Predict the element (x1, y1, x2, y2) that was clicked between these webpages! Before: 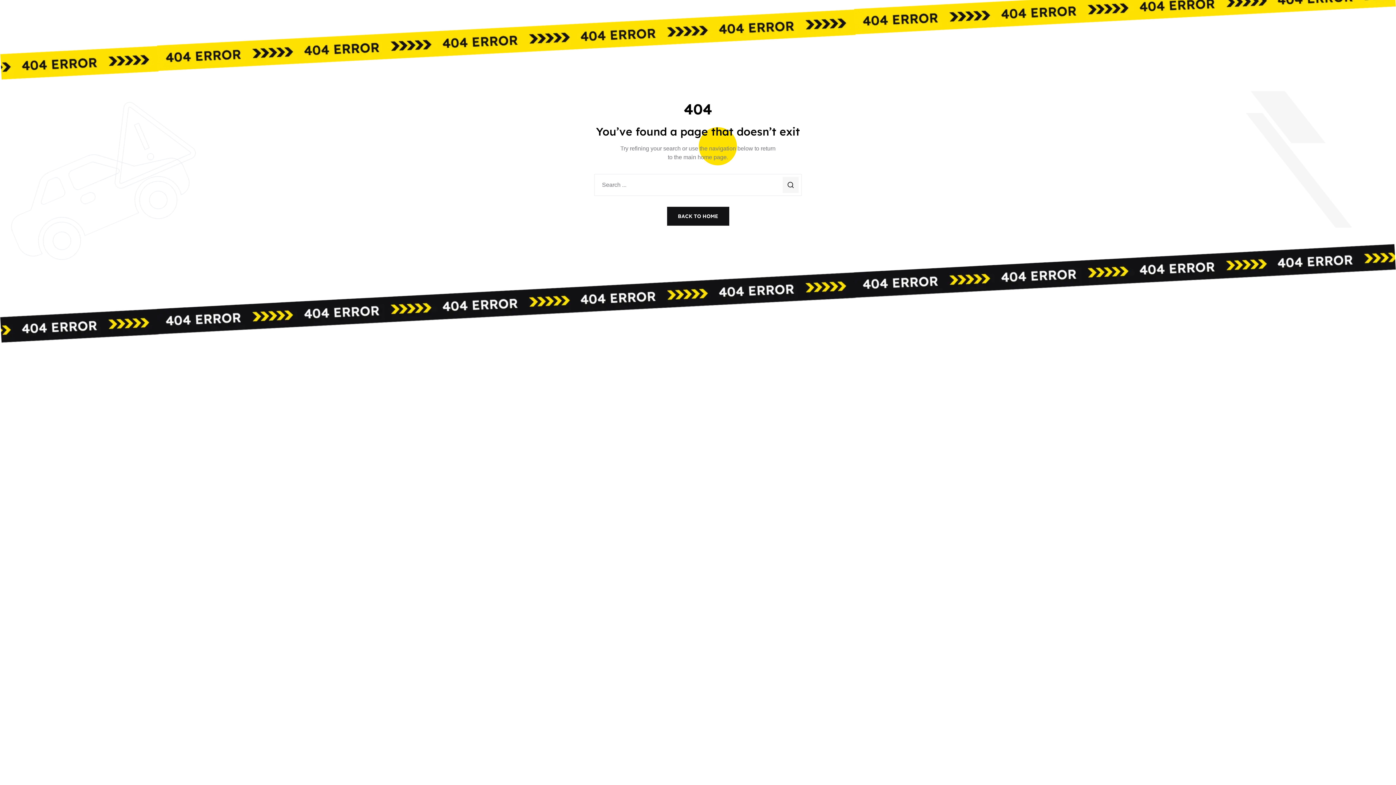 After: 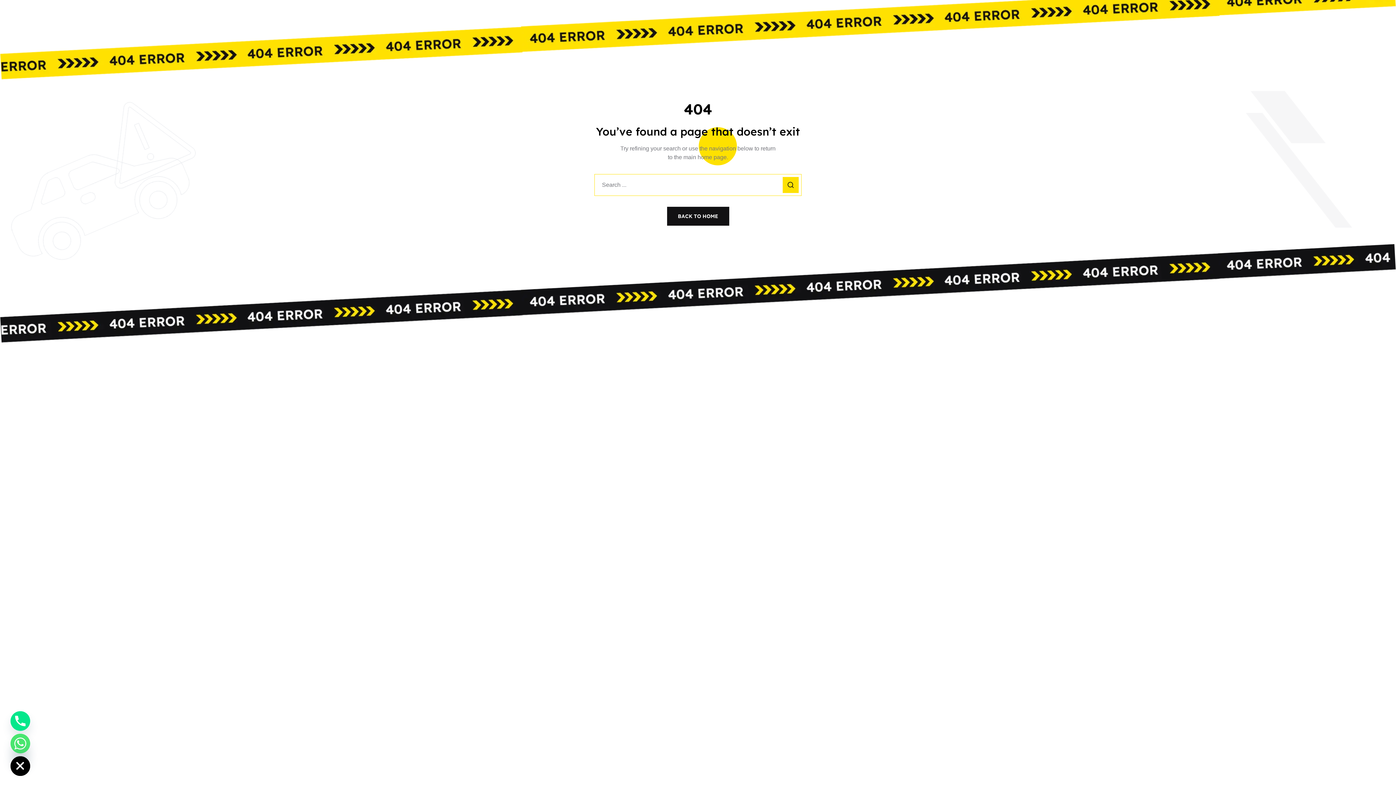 Action: bbox: (782, 177, 798, 193)